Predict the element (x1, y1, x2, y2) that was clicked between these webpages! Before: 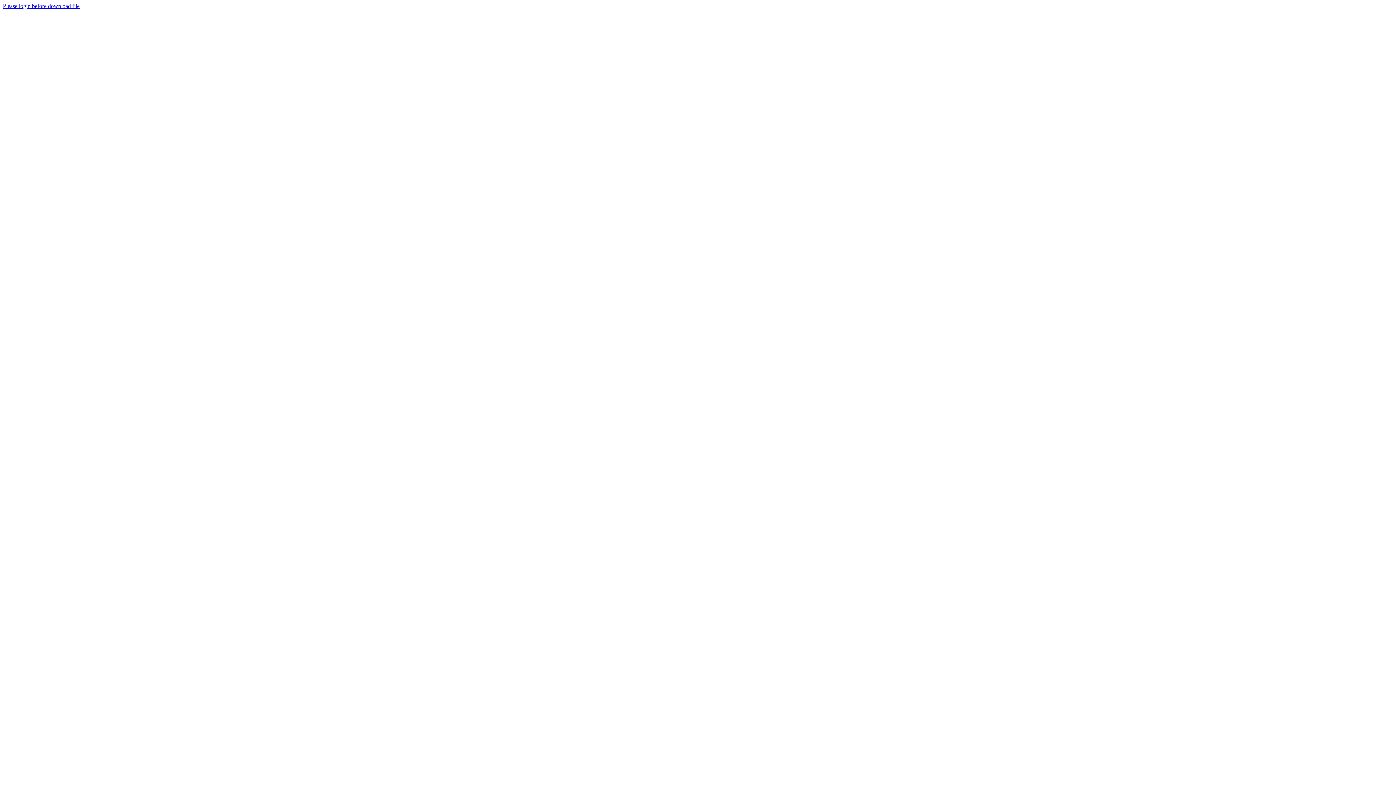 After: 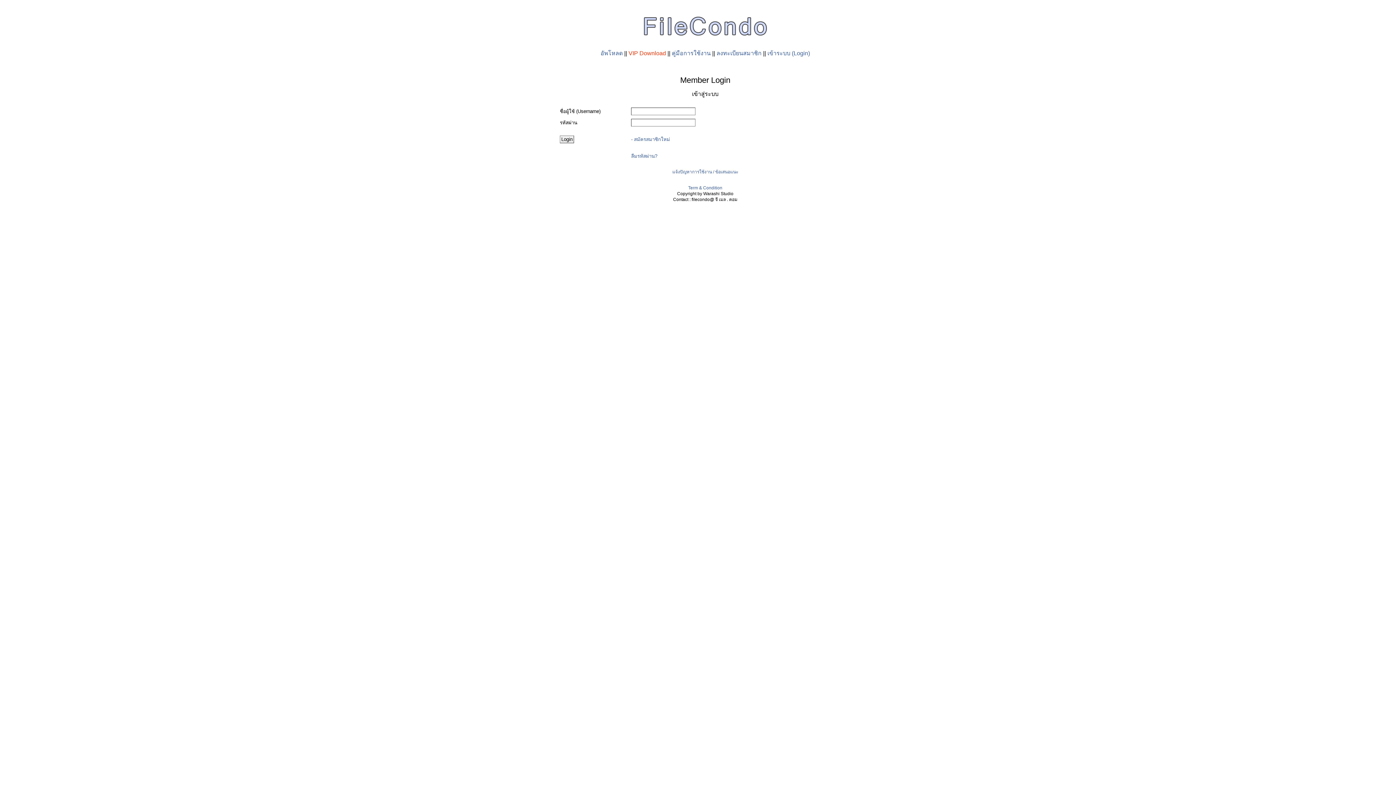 Action: bbox: (2, 2, 79, 9) label: Please login before download file